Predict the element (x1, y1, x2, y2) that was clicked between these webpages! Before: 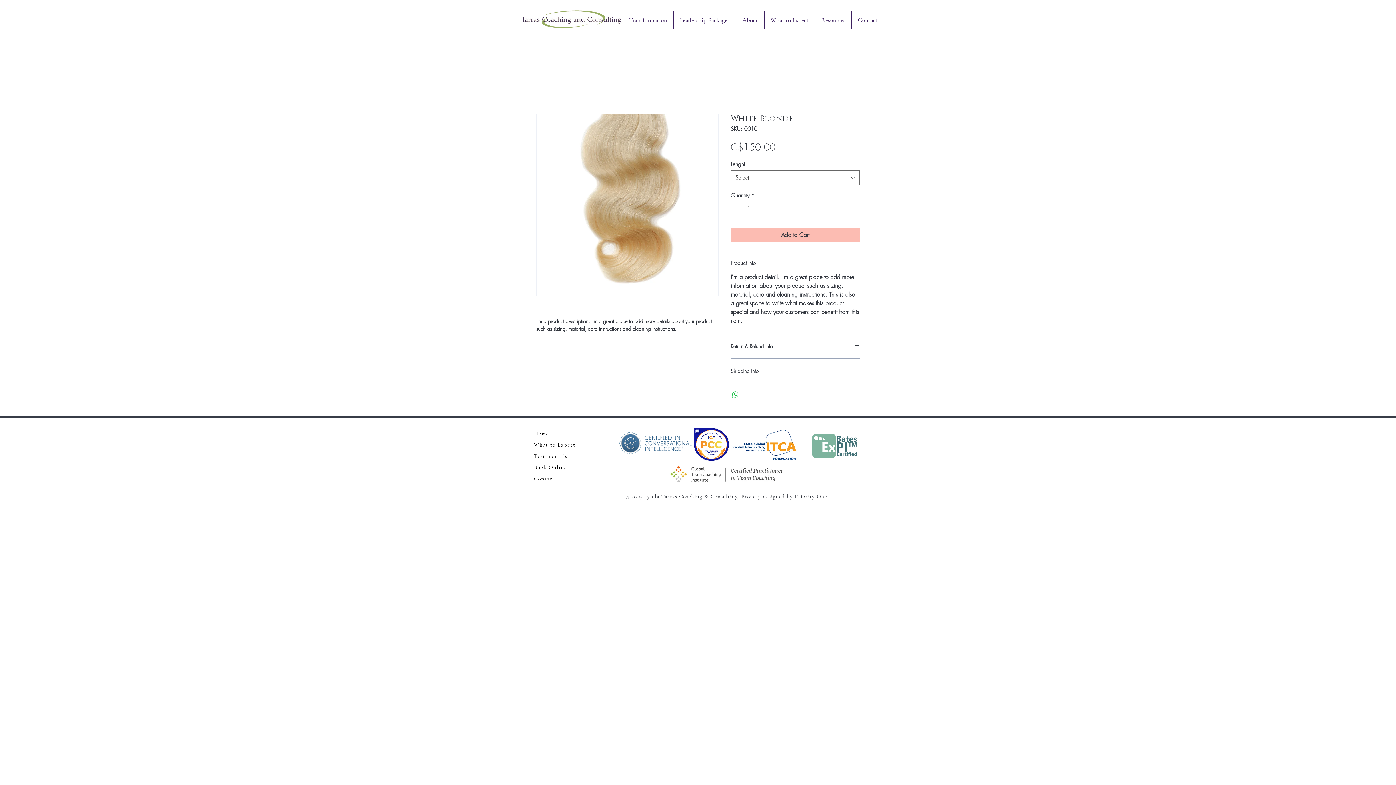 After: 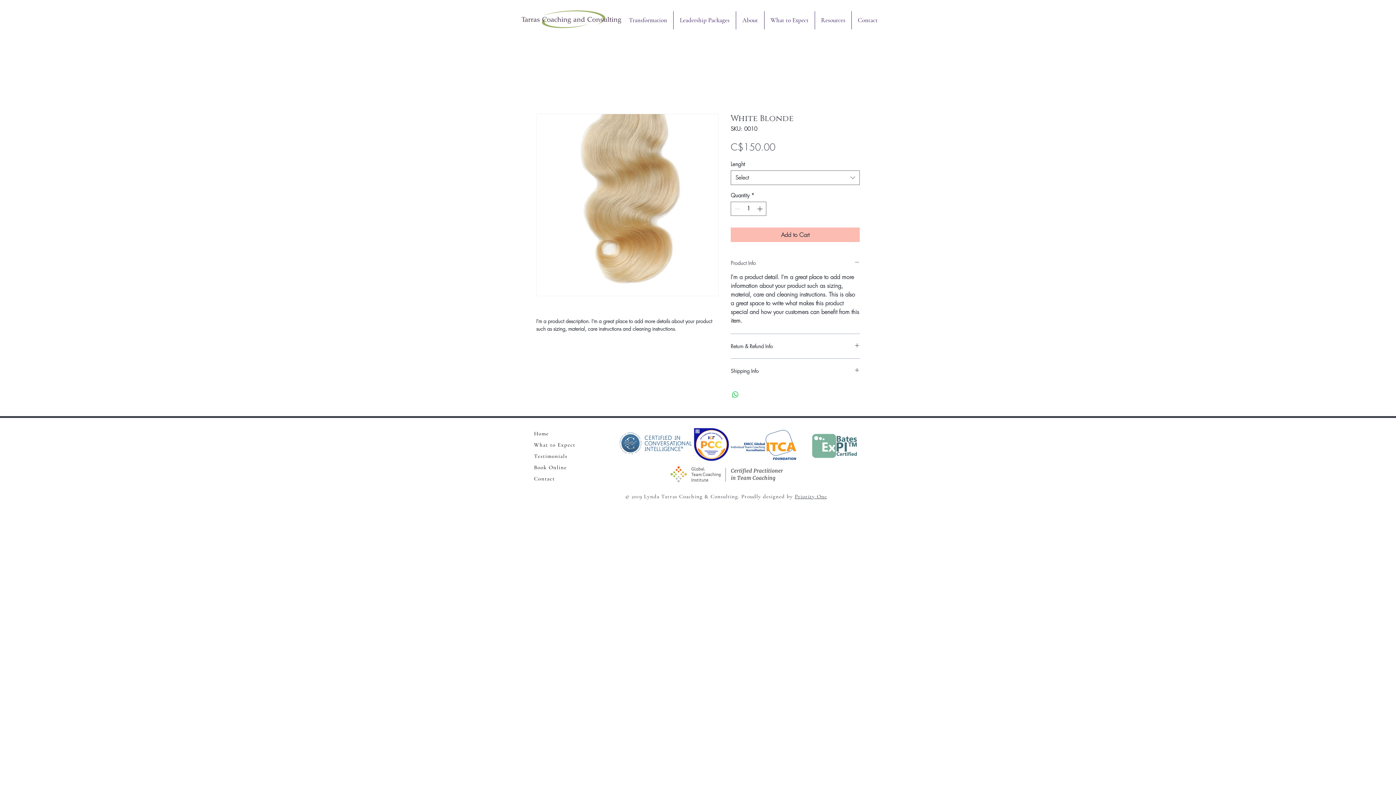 Action: bbox: (730, 259, 860, 266) label: Product Info